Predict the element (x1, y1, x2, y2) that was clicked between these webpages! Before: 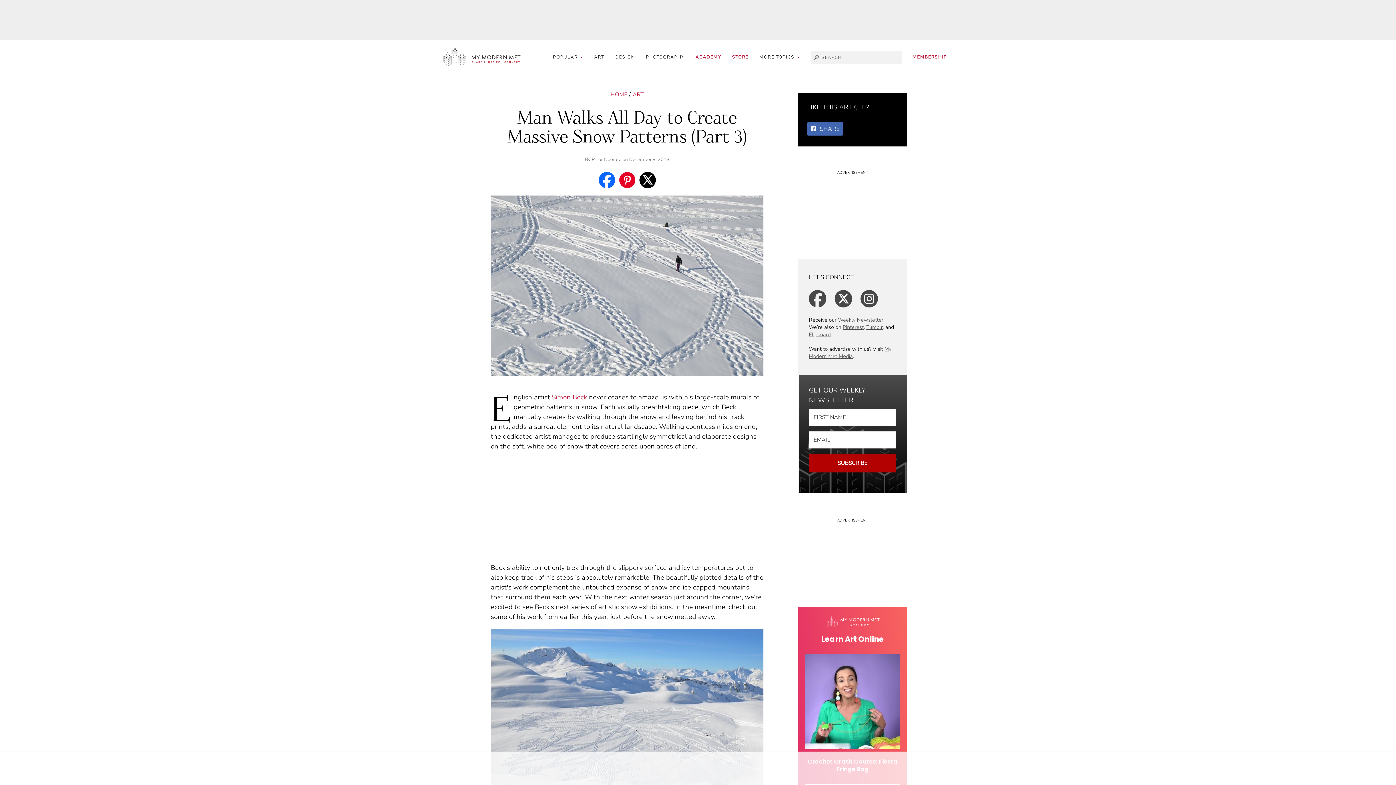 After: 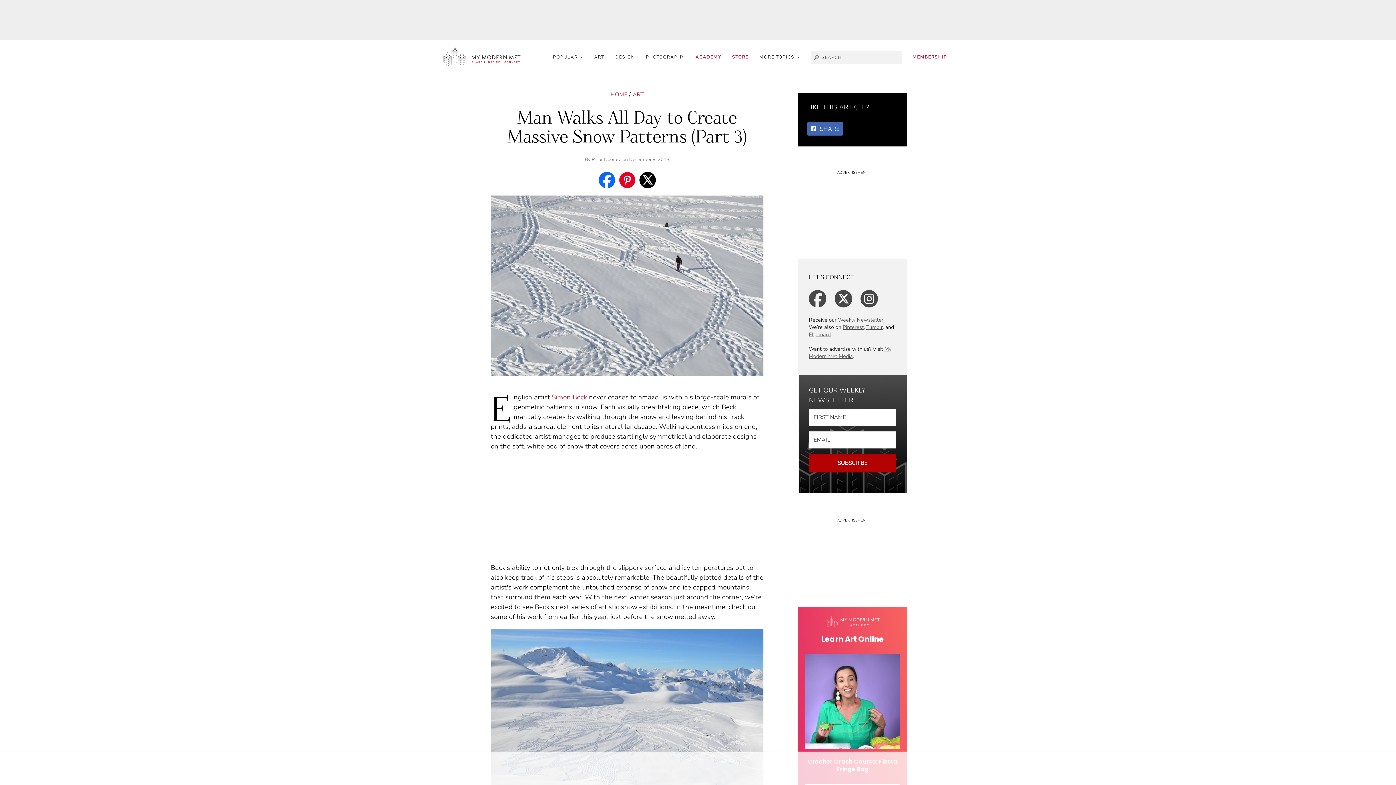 Action: bbox: (866, 324, 882, 330) label: Tumblr